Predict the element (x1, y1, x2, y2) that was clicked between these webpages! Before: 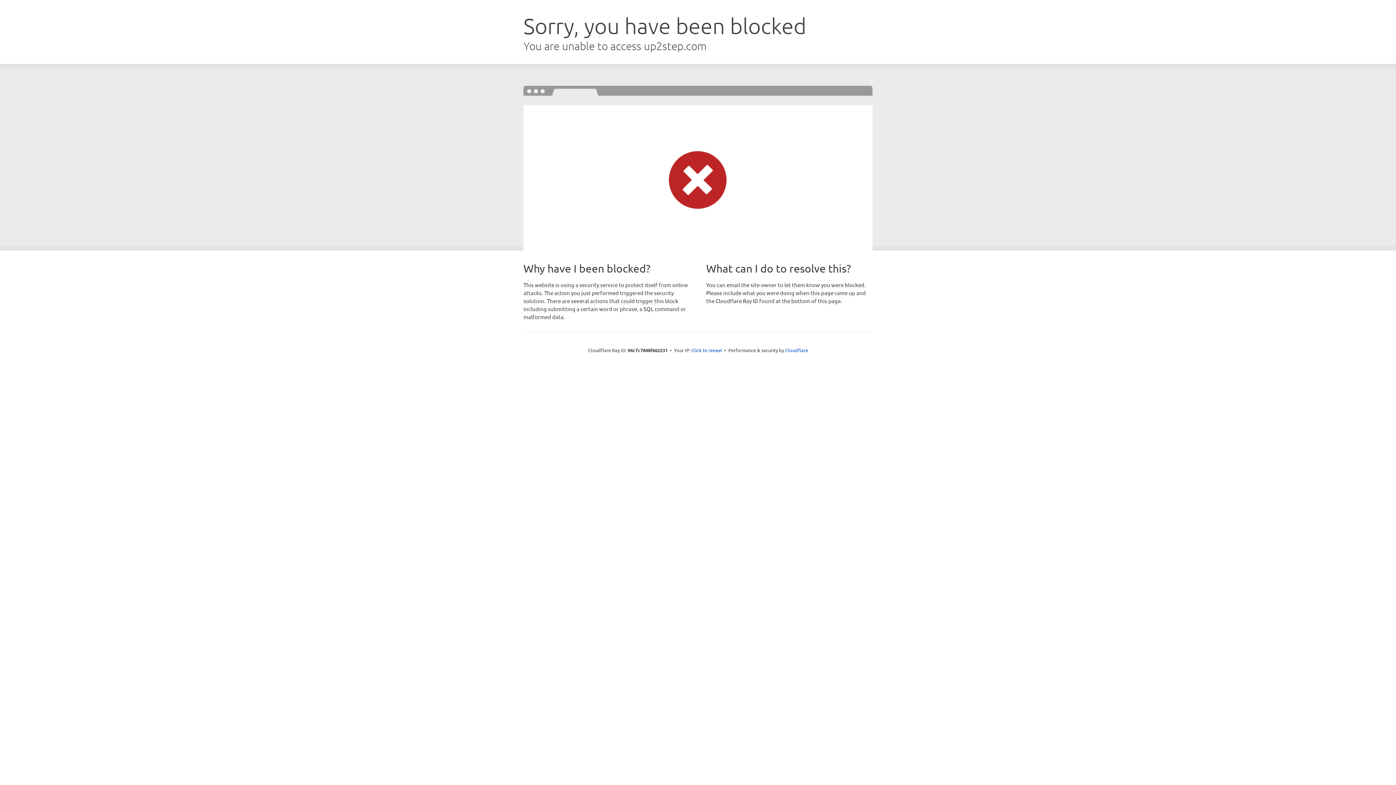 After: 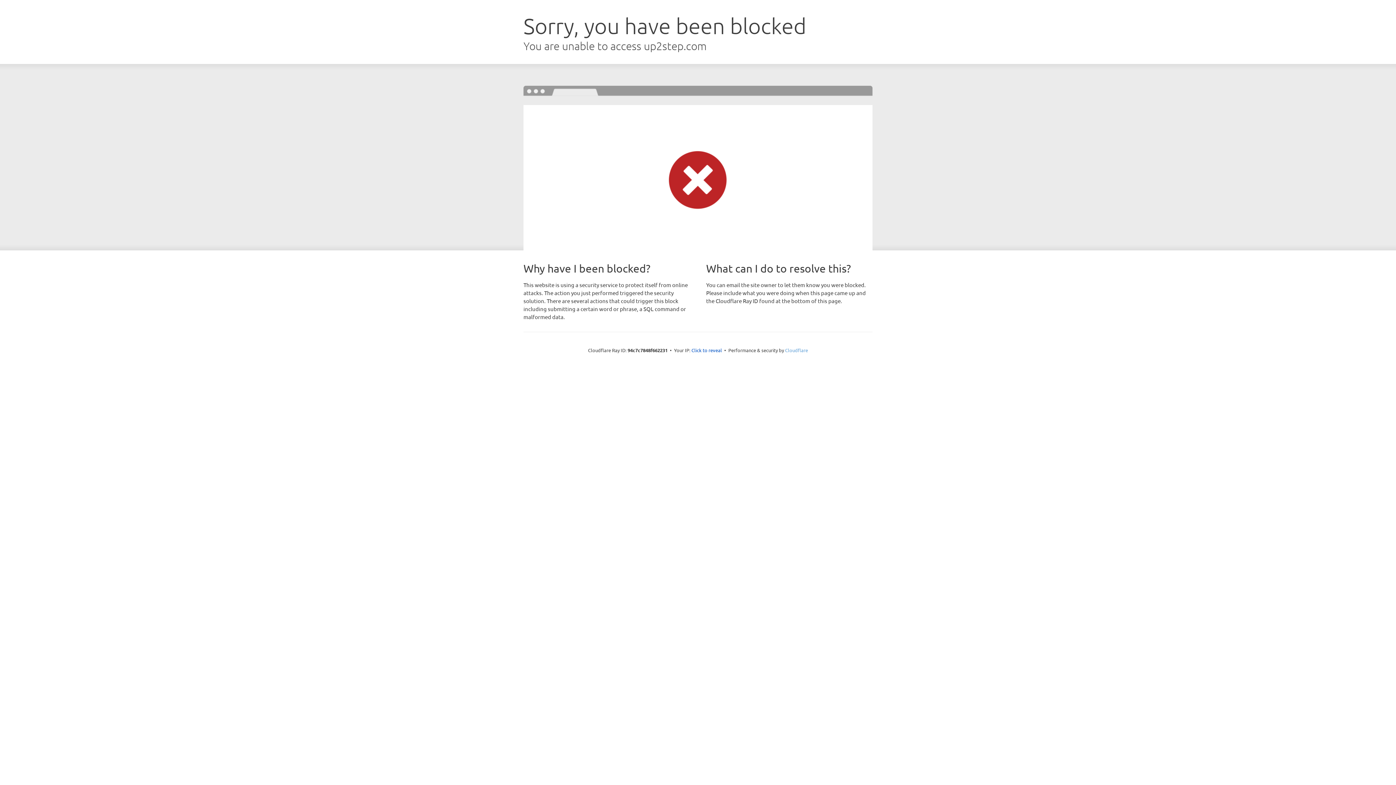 Action: bbox: (785, 347, 808, 353) label: Cloudflare